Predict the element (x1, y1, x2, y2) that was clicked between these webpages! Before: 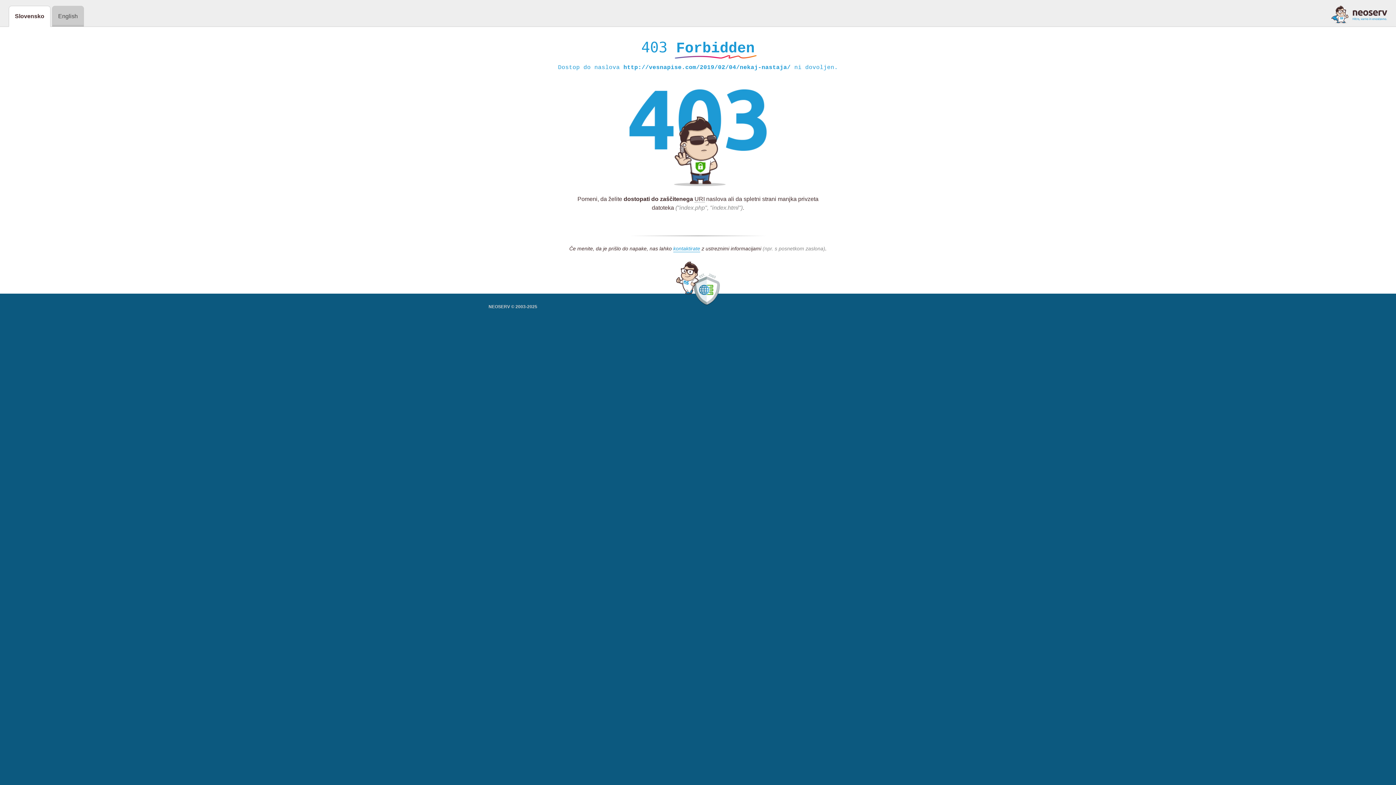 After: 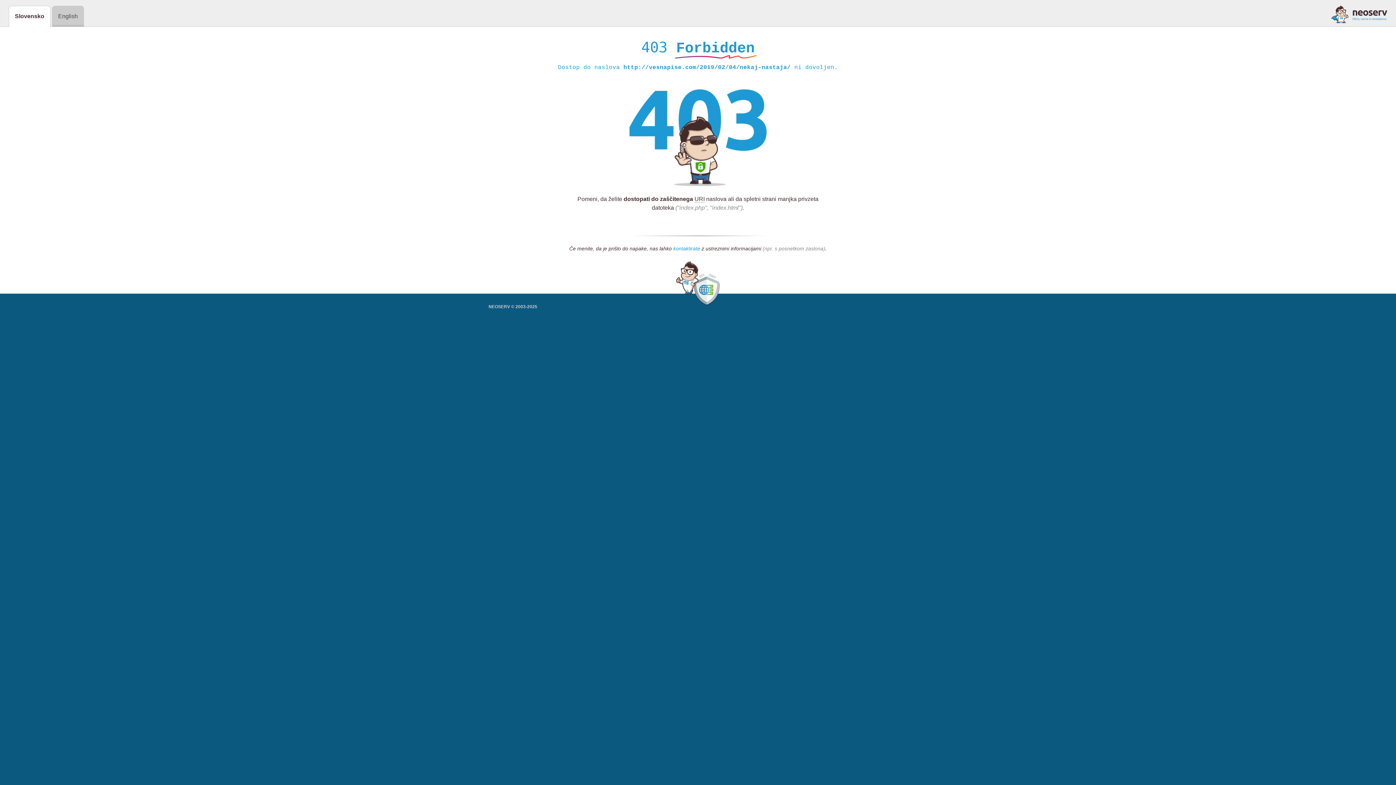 Action: bbox: (673, 245, 700, 252) label: kontaktirate